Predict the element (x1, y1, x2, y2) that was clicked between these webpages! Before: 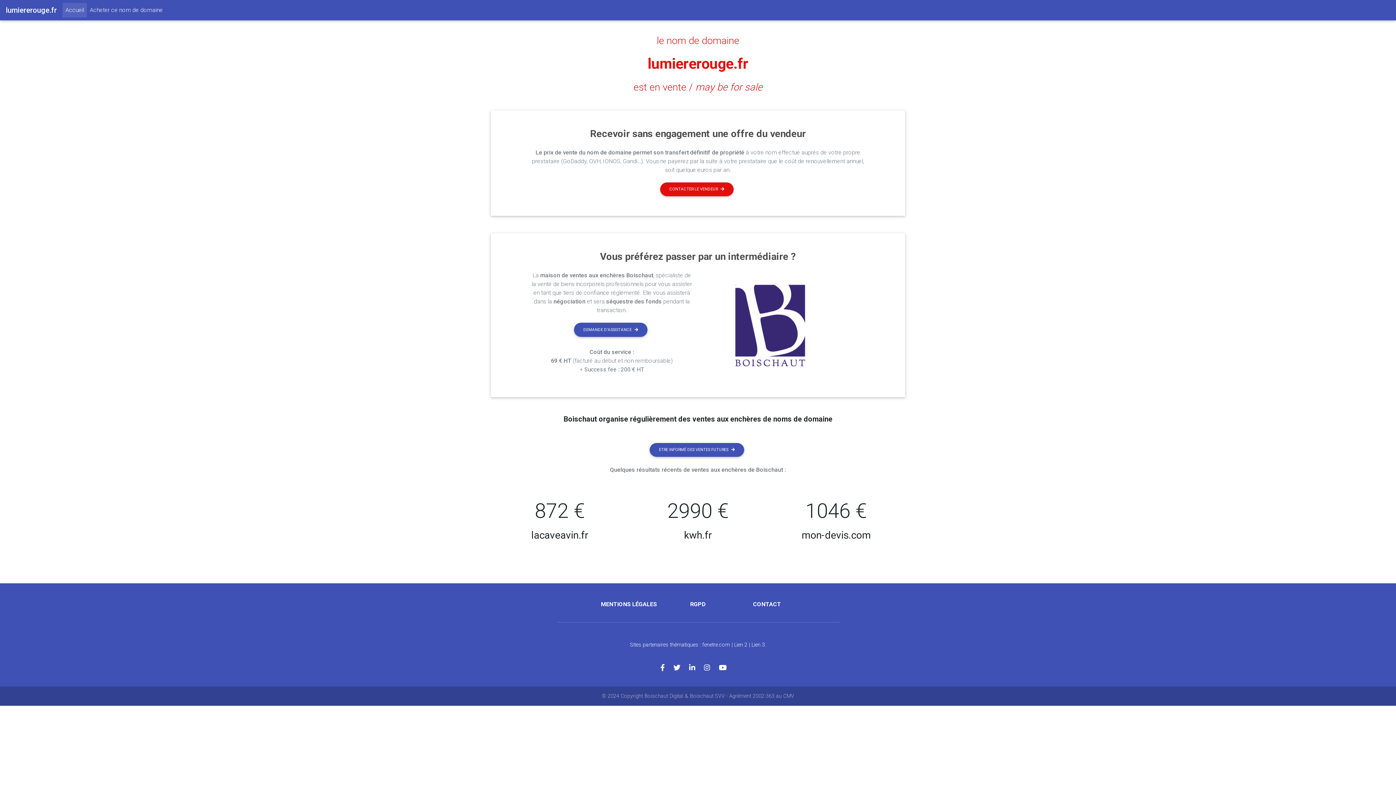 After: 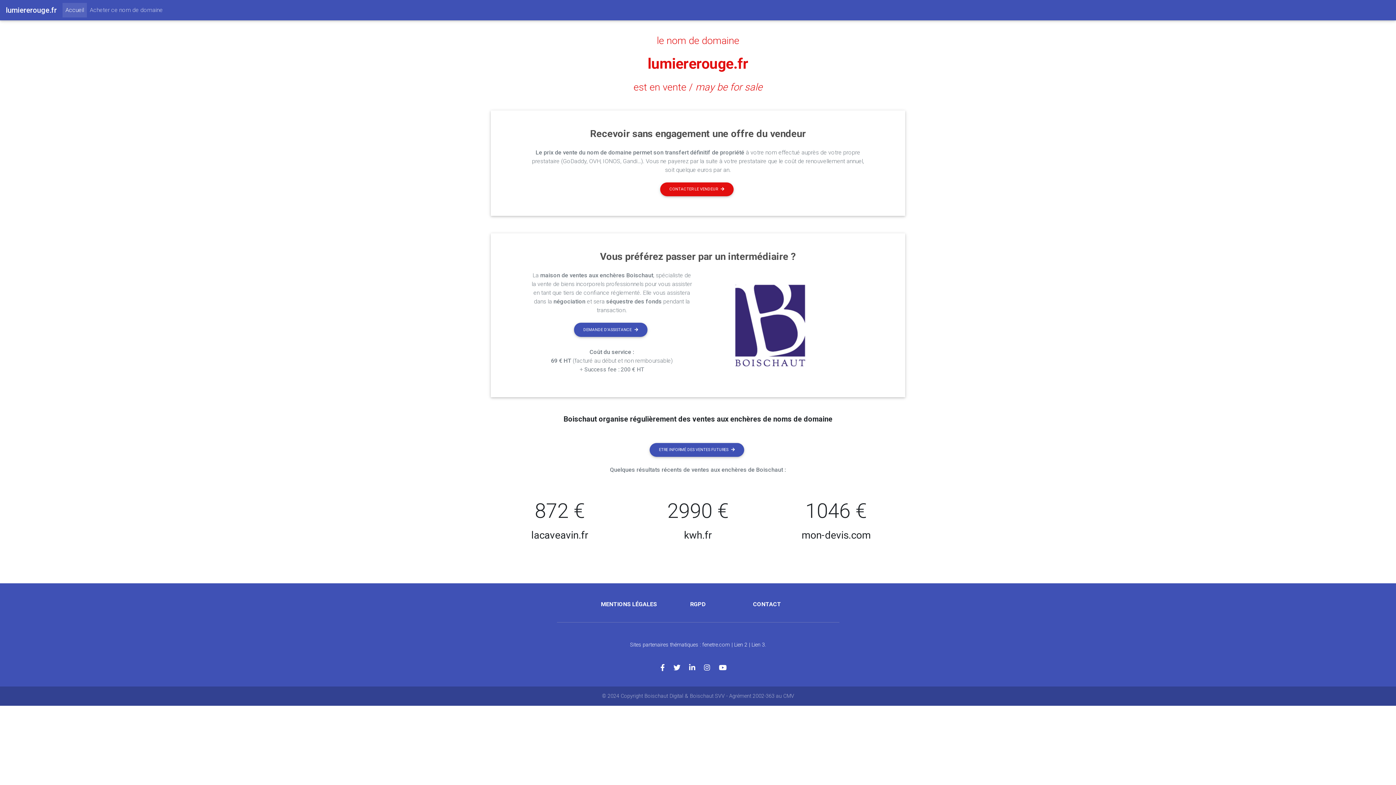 Action: label: Acheter ce nom de domaine bbox: (86, 2, 165, 17)